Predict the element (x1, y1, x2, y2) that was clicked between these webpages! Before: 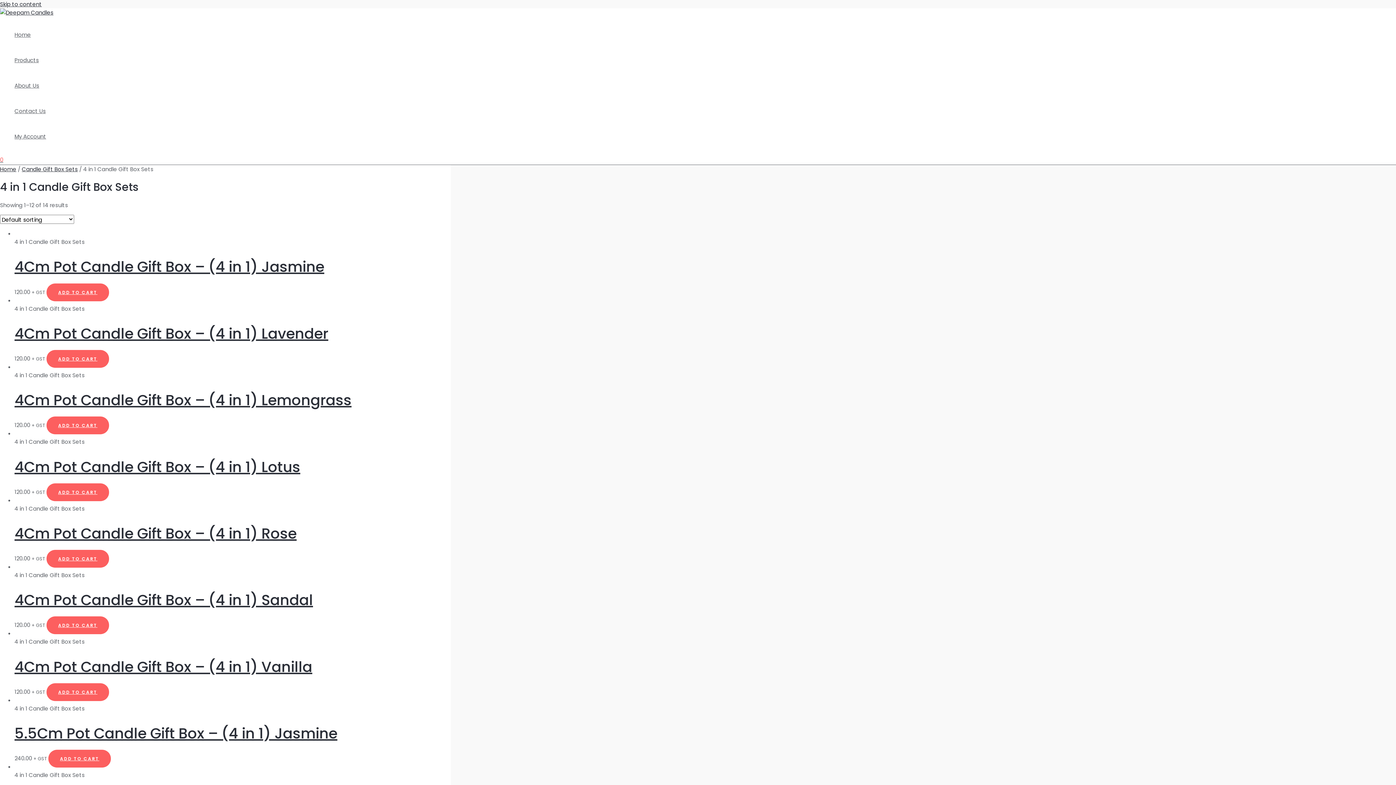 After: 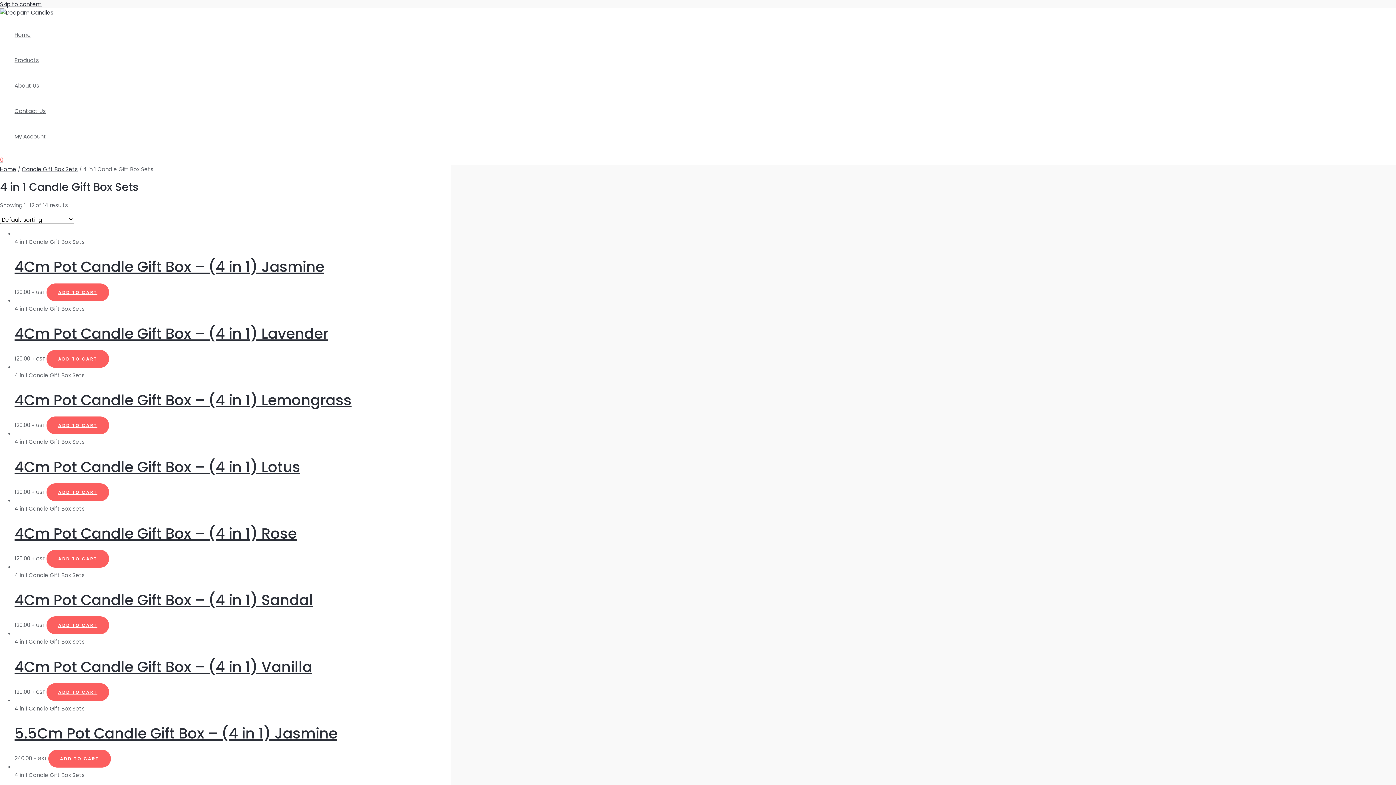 Action: label: Add “4Cm Pot Candle Gift Box - (4 in 1) Lemongrass” to your cart bbox: (46, 416, 109, 434)